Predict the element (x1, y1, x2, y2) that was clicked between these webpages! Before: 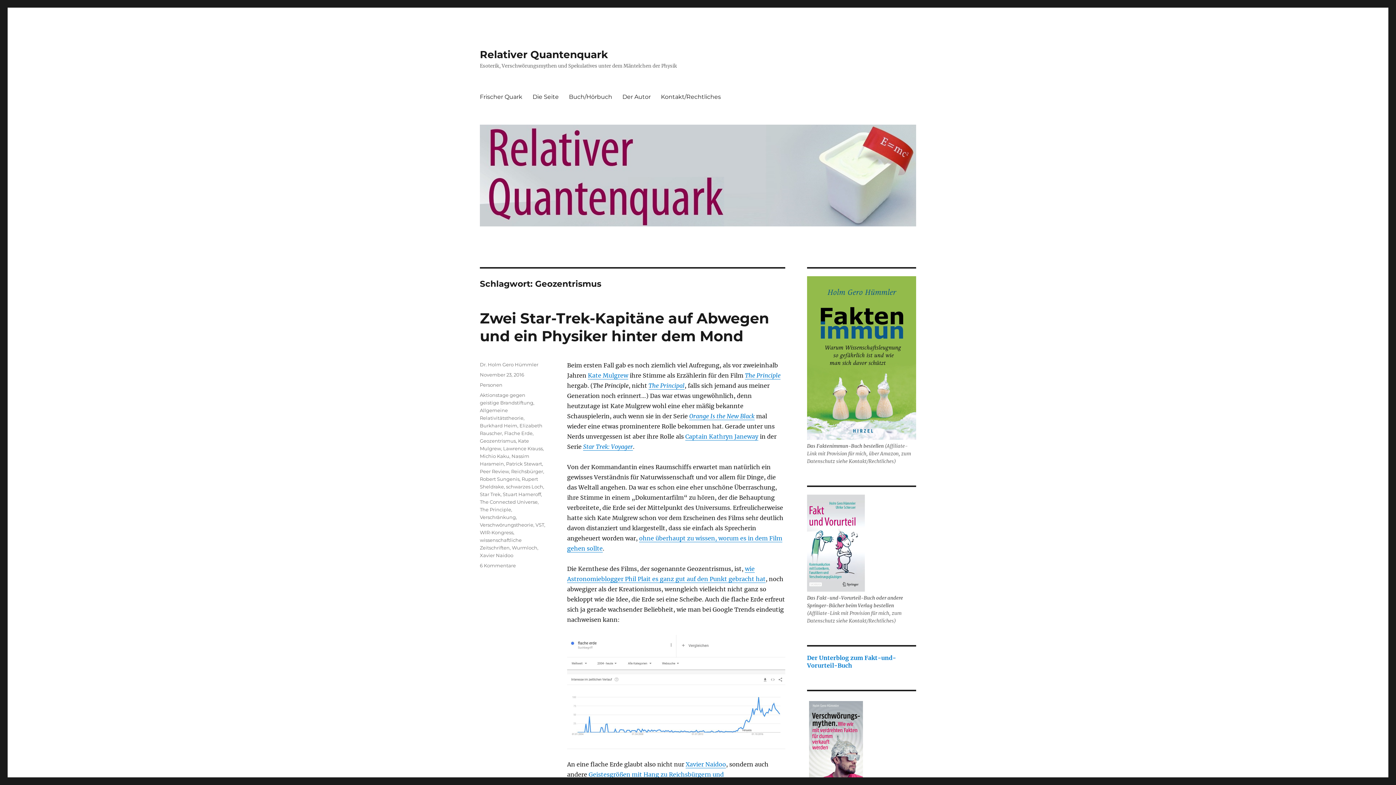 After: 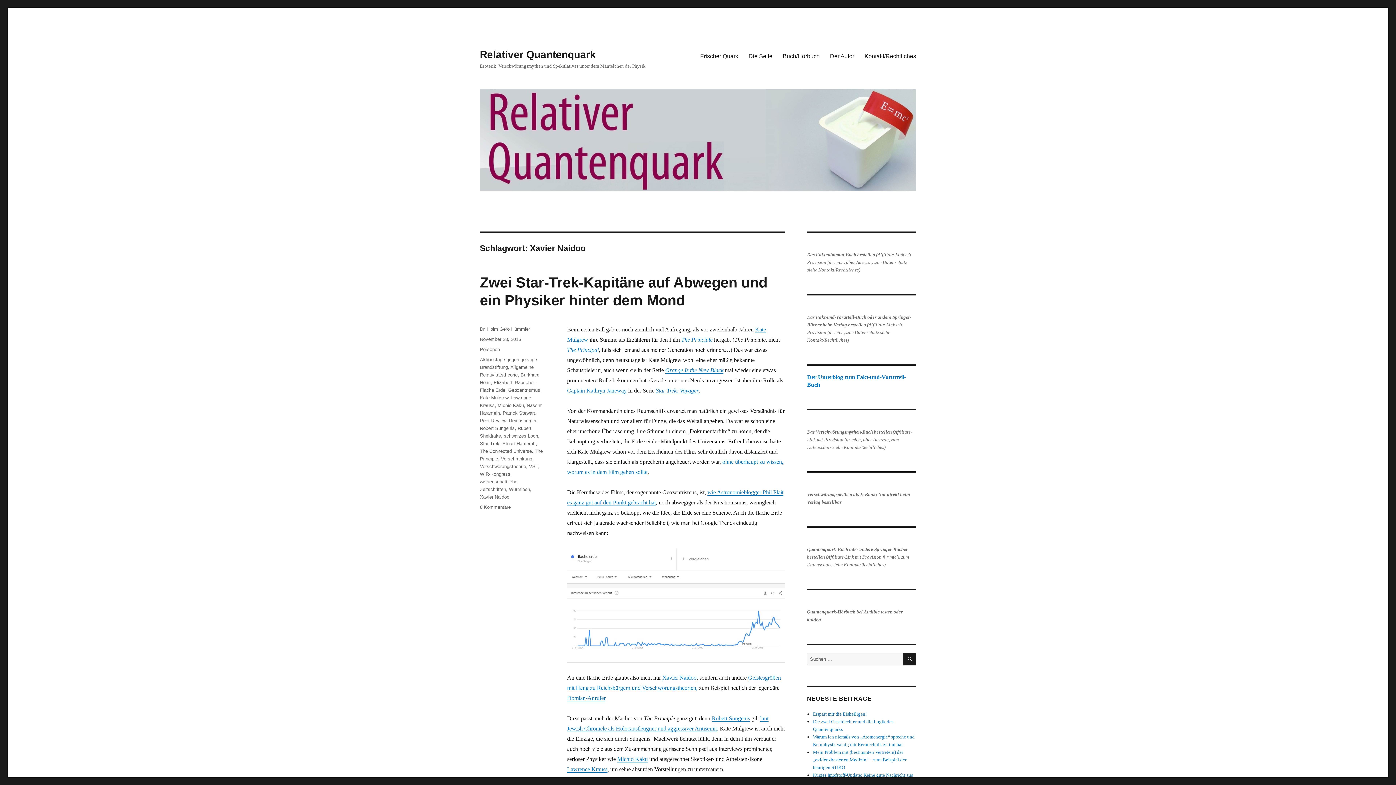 Action: label: Xavier Naidoo bbox: (480, 552, 513, 558)